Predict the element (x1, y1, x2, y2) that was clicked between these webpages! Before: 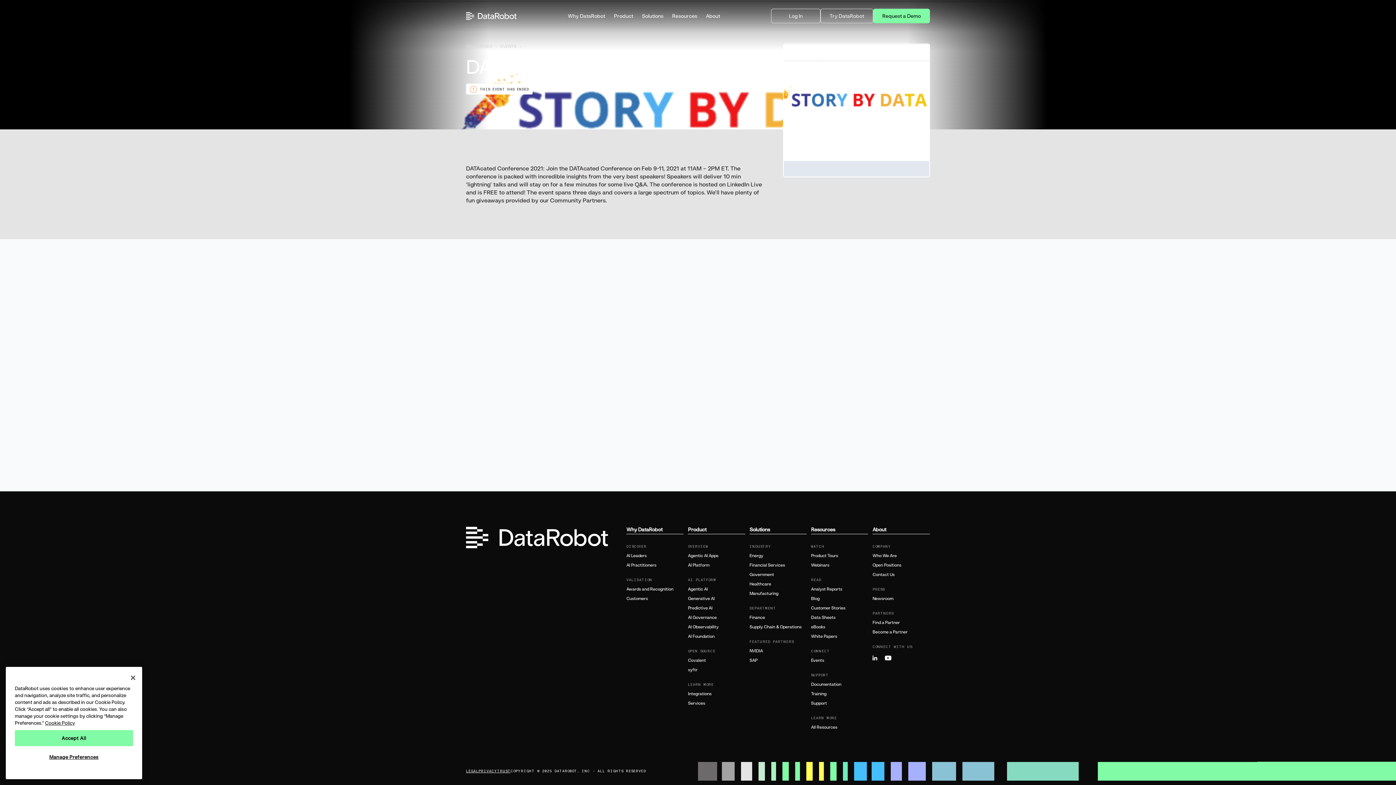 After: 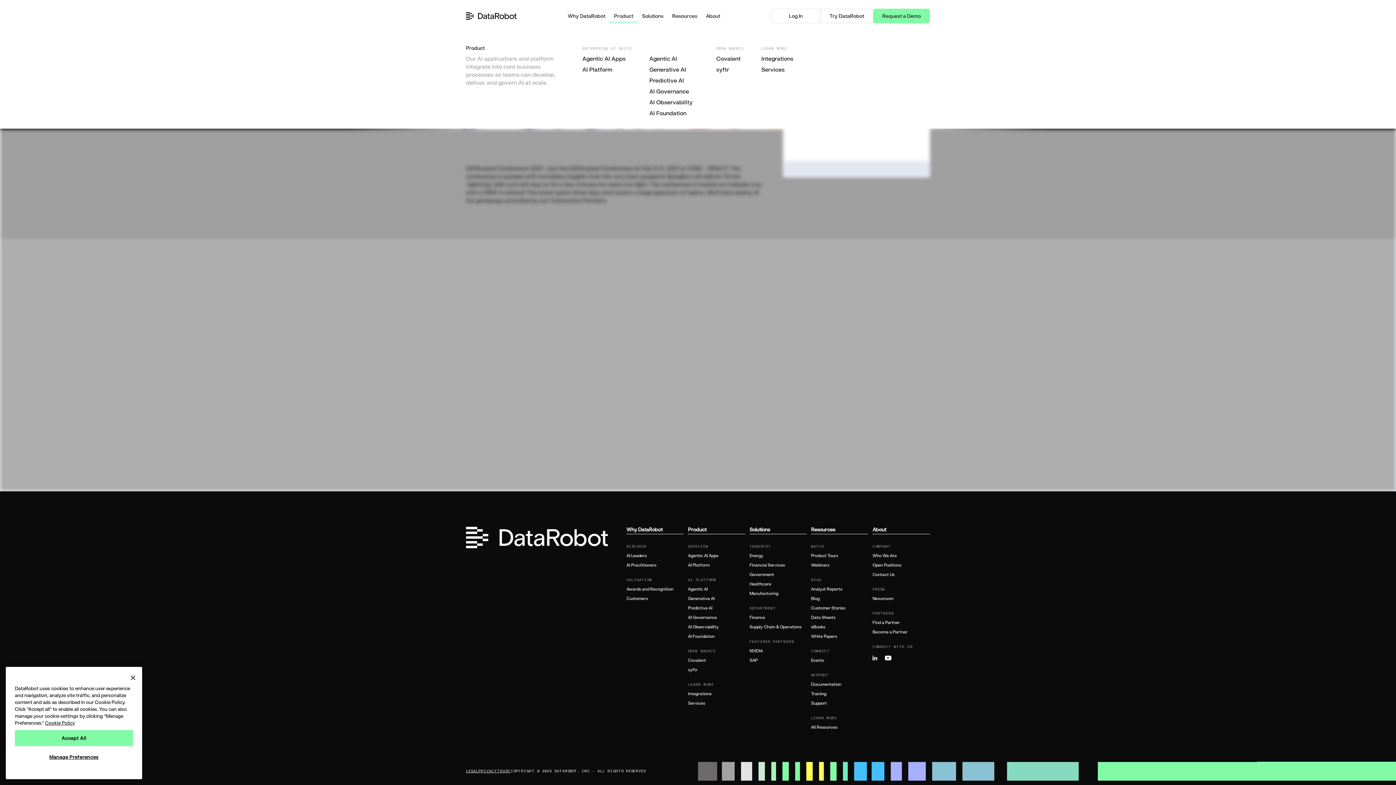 Action: bbox: (609, 9, 637, 22) label: Product